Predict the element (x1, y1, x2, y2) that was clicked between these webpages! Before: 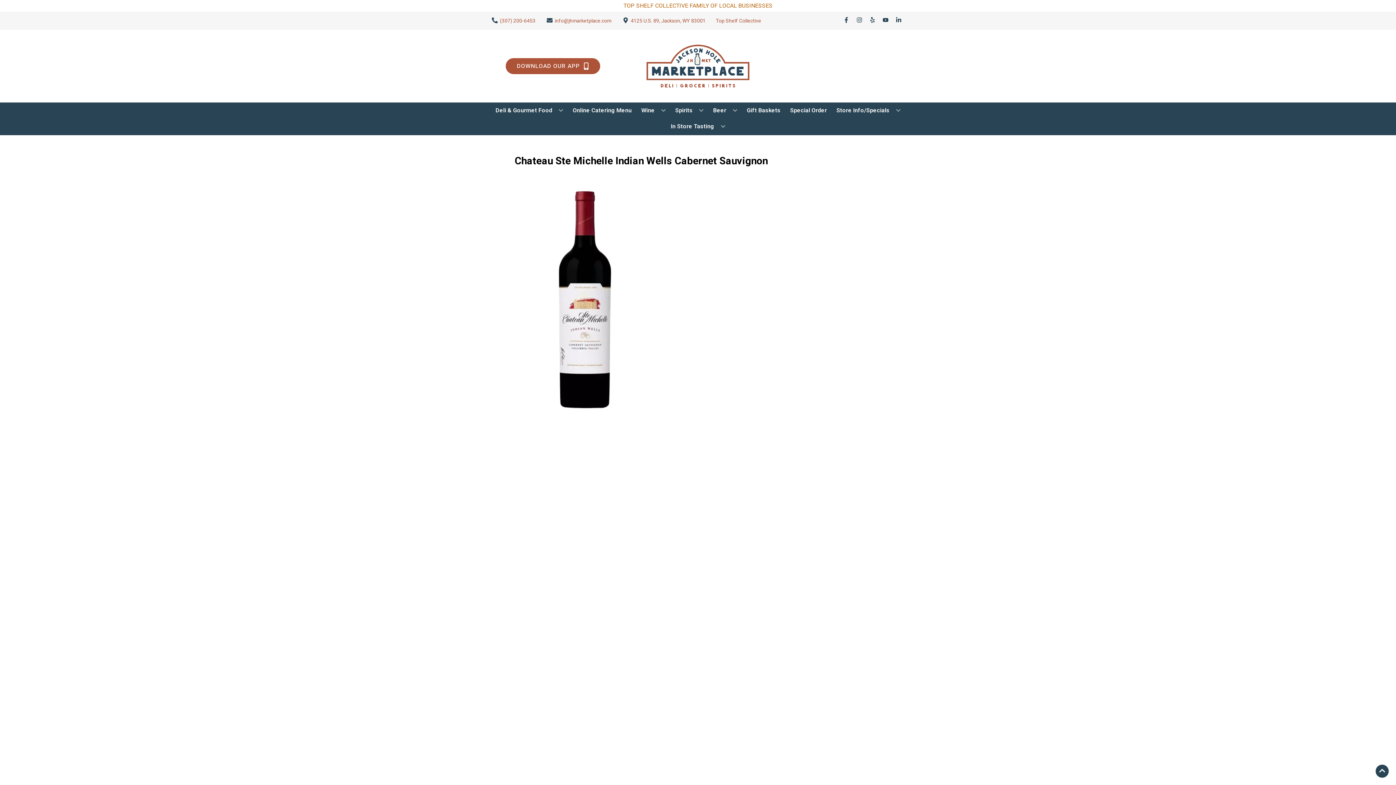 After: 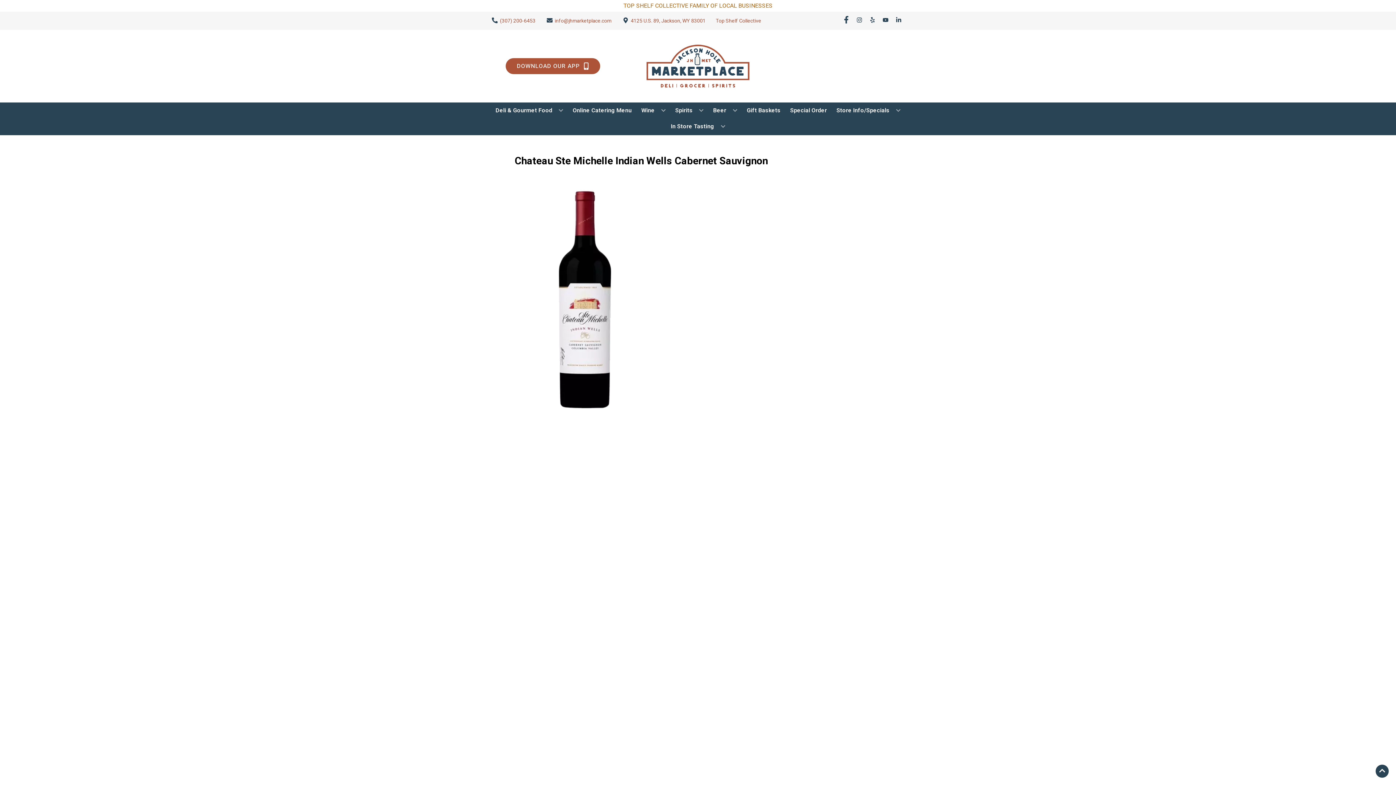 Action: label: Opens facebook in a new tab bbox: (840, 17, 853, 24)